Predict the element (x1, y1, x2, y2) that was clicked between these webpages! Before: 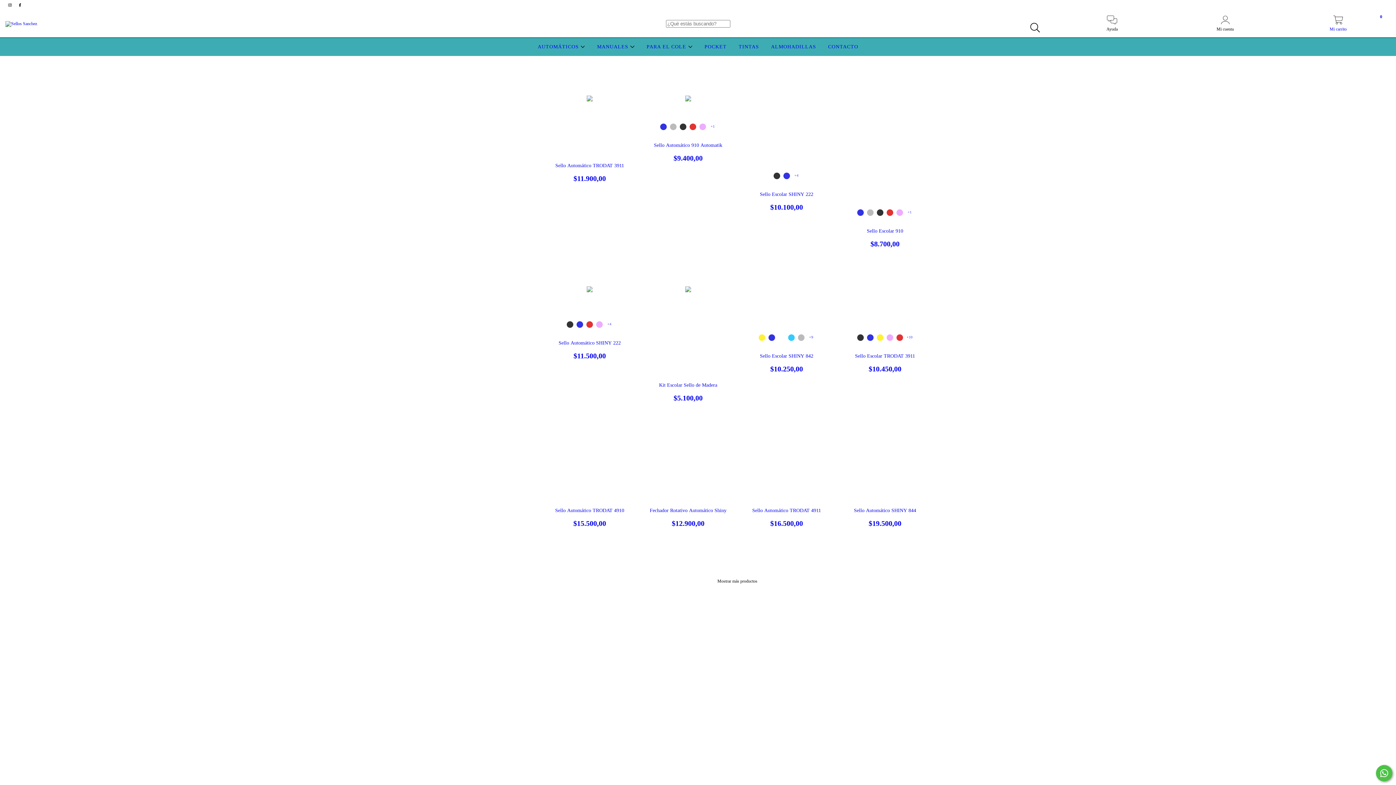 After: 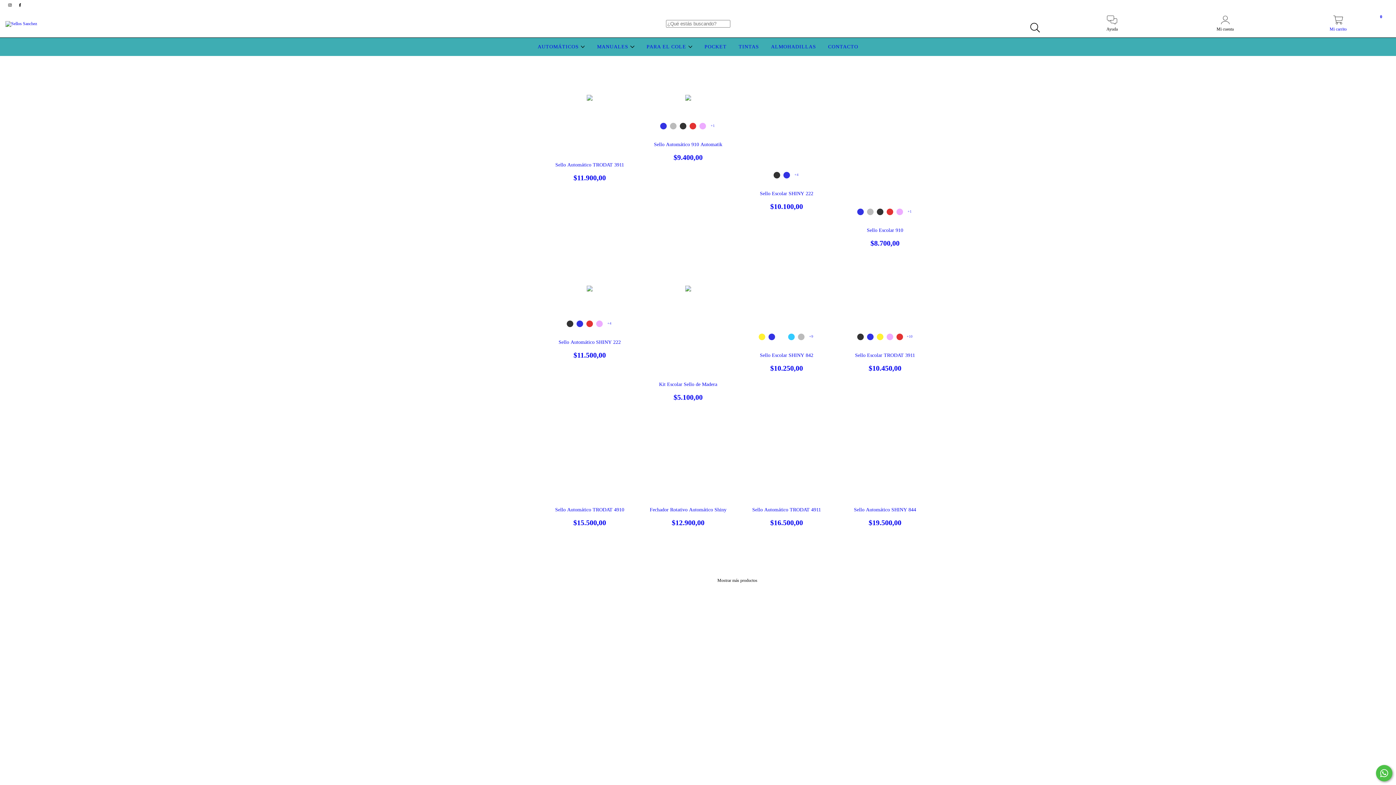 Action: label: AUTOMÁTICOS  bbox: (536, 44, 587, 49)